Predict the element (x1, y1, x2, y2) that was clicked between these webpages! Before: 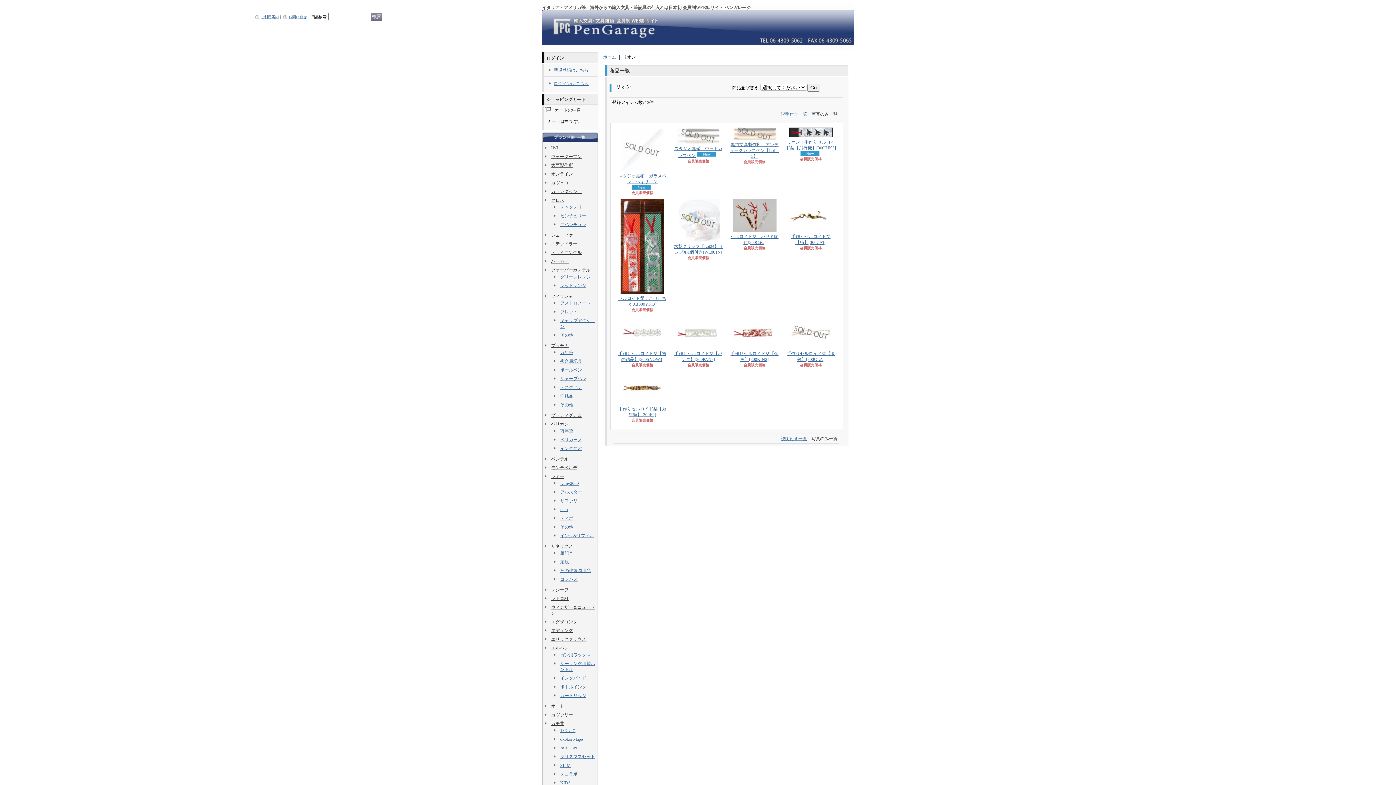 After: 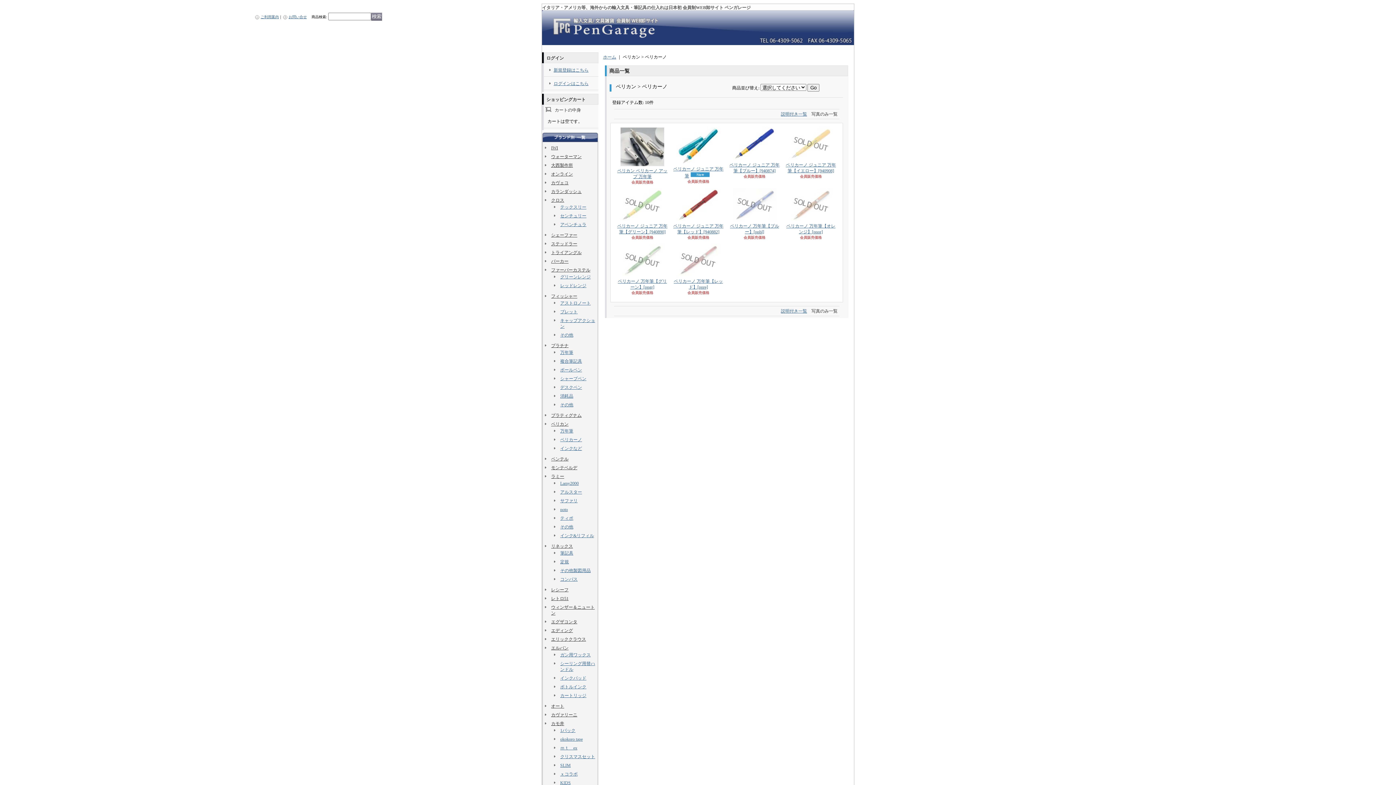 Action: label: ペリカーノ bbox: (560, 437, 582, 442)